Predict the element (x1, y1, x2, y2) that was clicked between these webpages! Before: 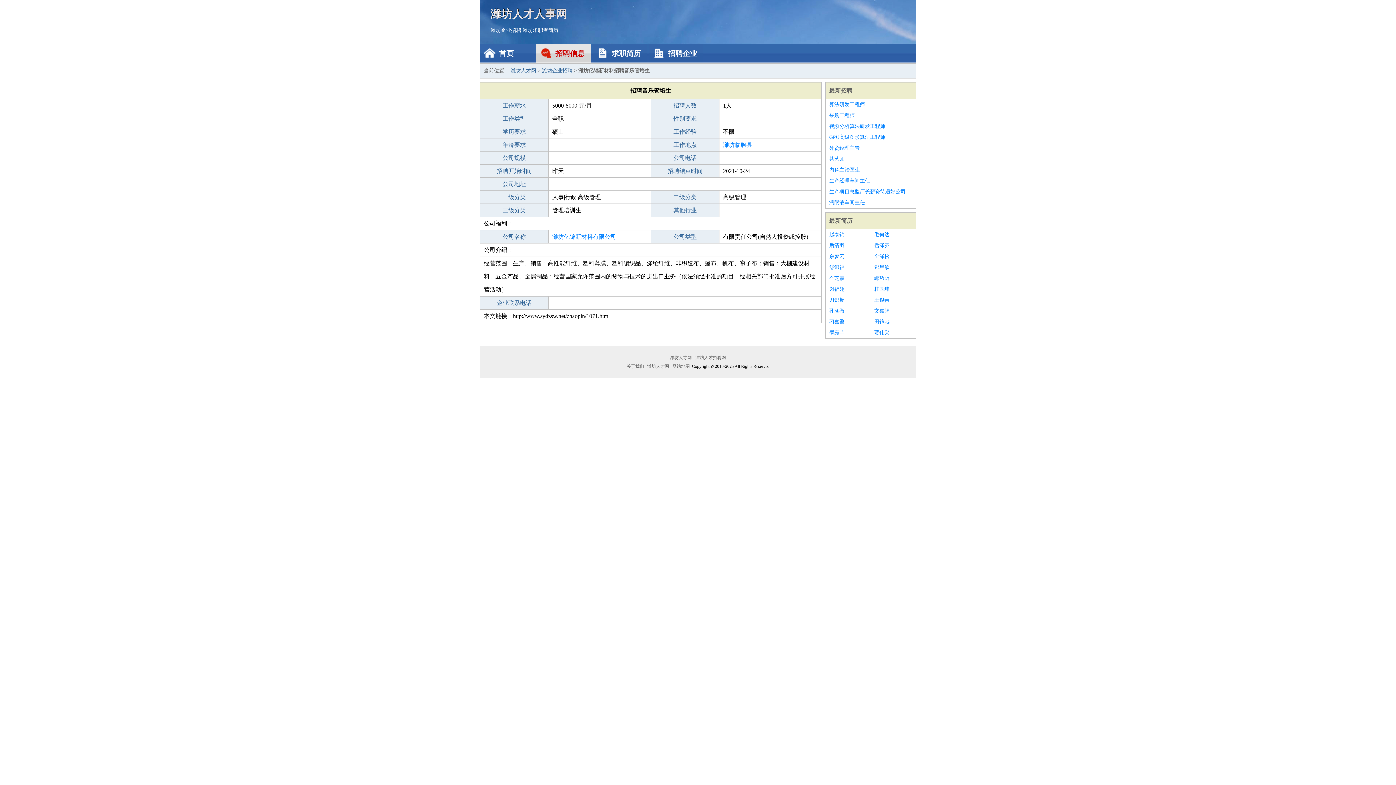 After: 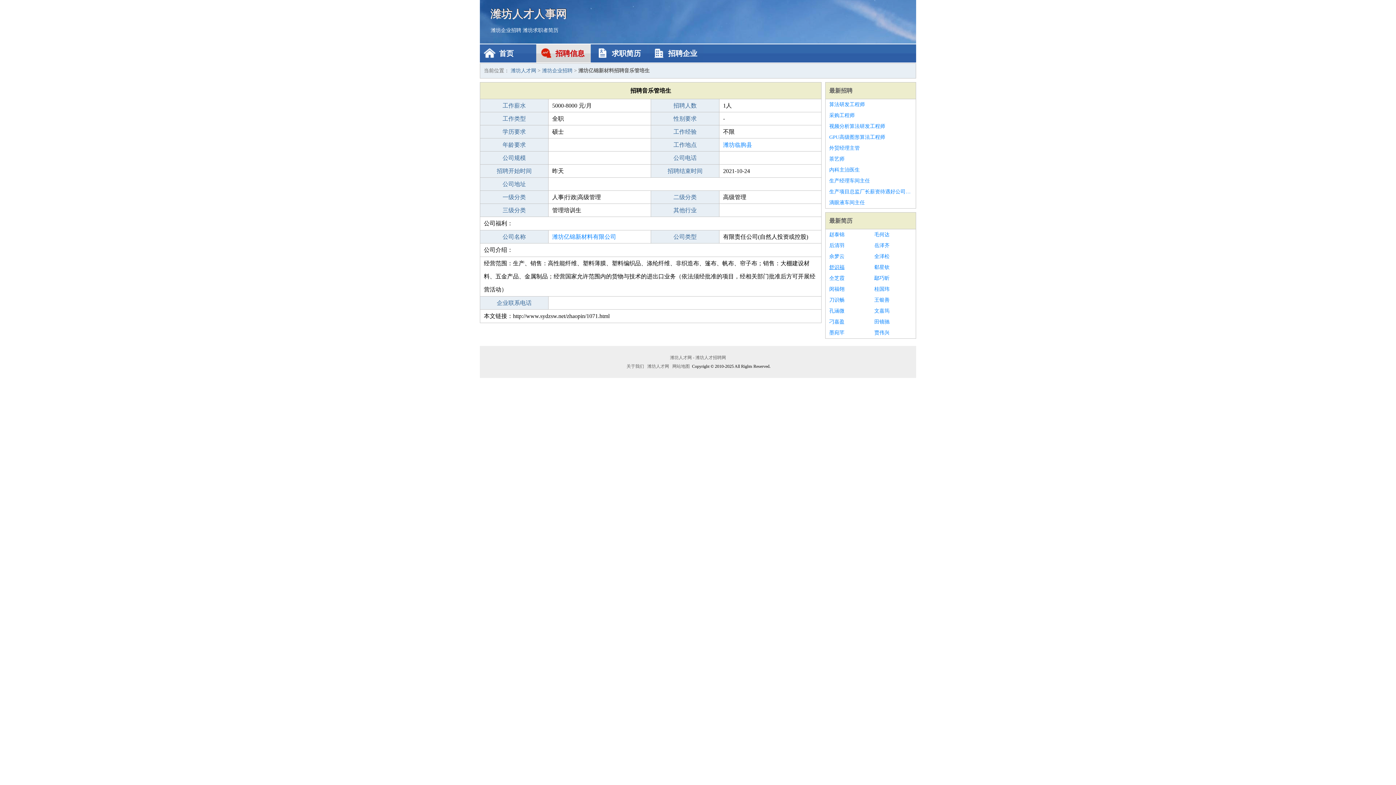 Action: bbox: (829, 262, 867, 273) label: 舒识福